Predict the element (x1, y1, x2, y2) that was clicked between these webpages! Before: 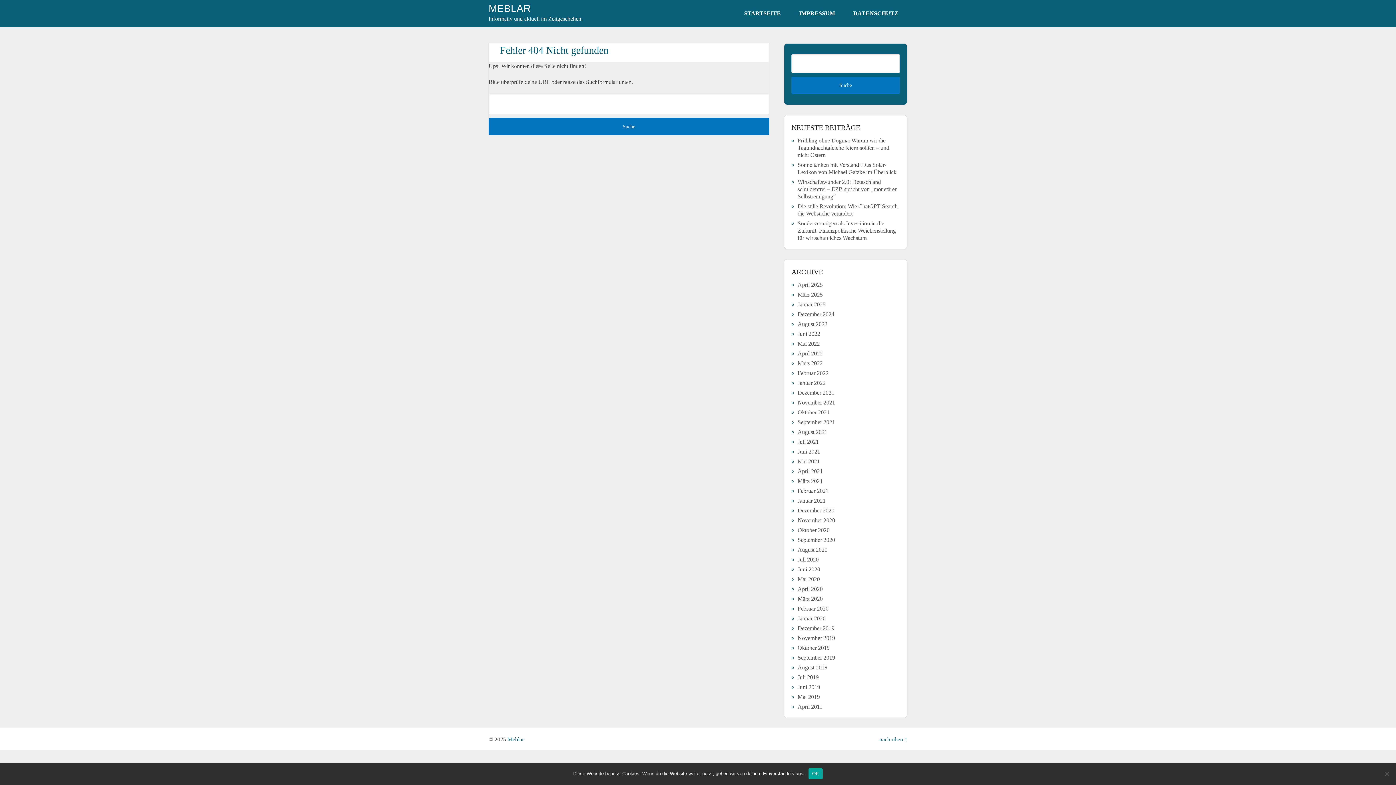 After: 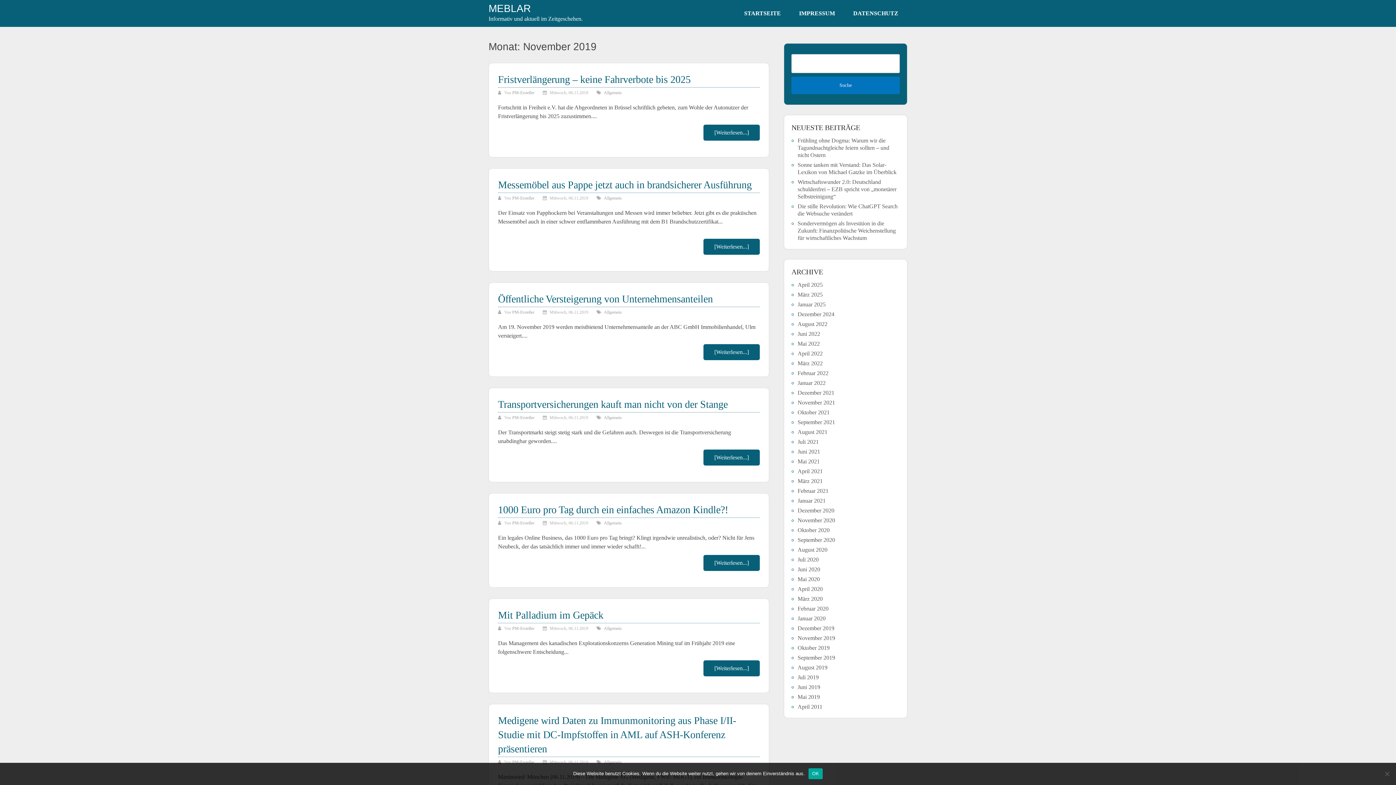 Action: label: November 2019 bbox: (797, 635, 835, 641)